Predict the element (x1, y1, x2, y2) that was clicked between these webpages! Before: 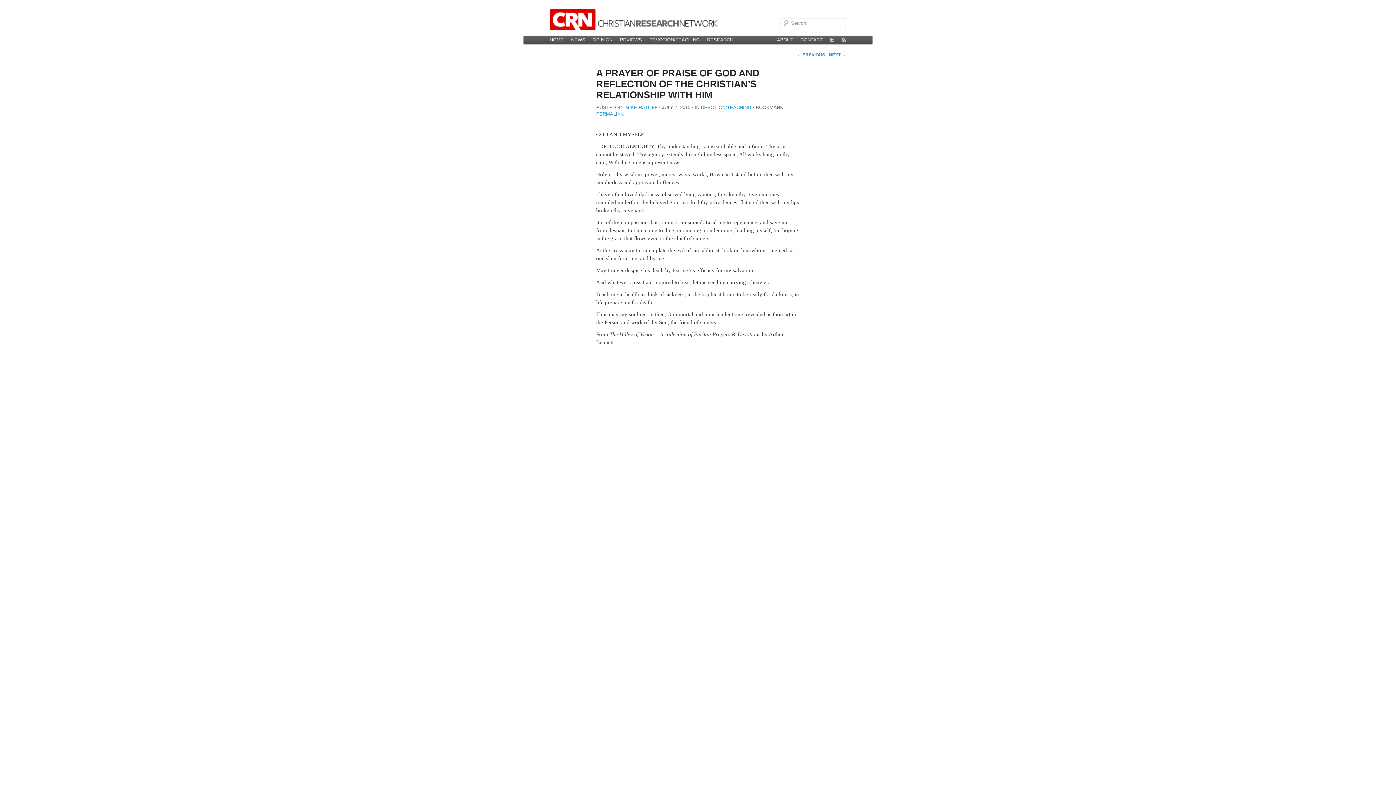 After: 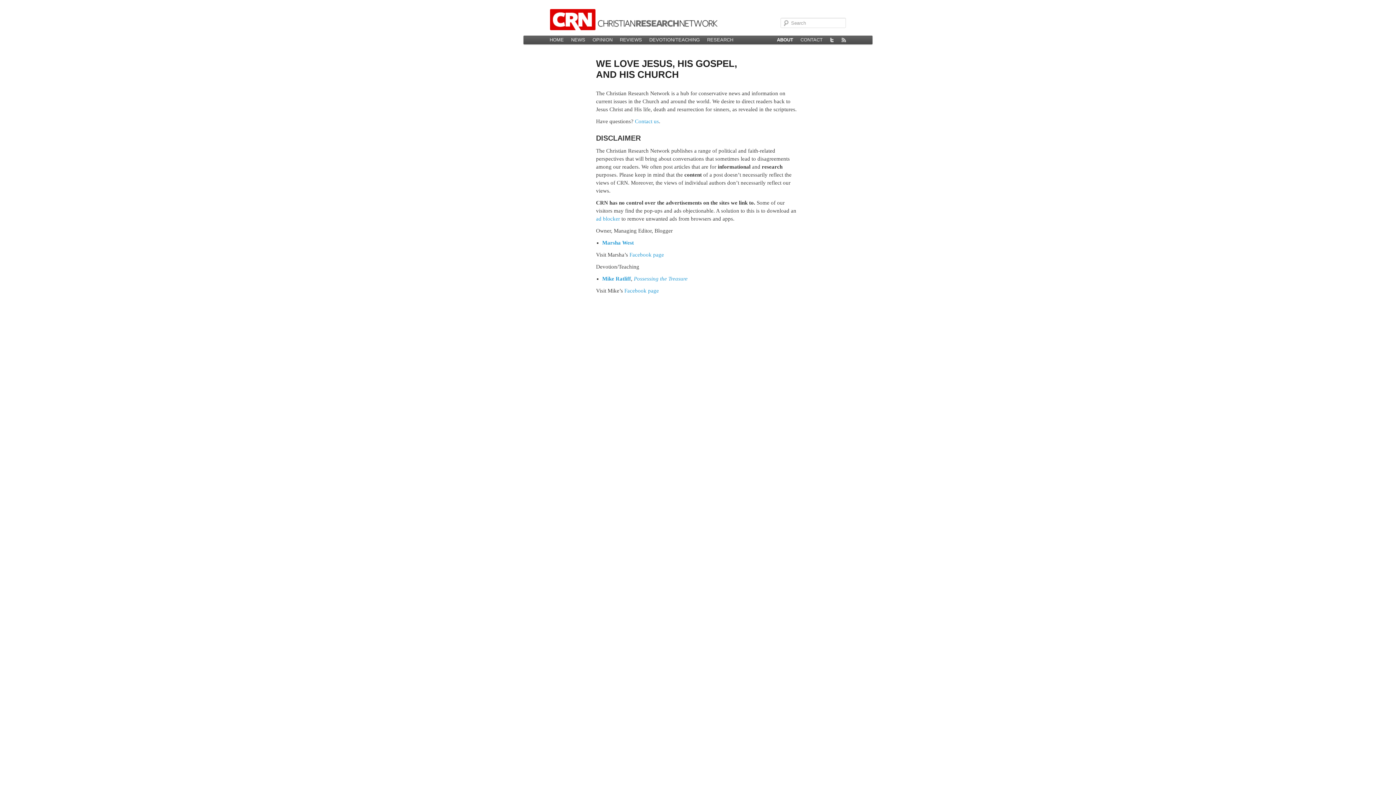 Action: bbox: (773, 35, 797, 44) label: ABOUT